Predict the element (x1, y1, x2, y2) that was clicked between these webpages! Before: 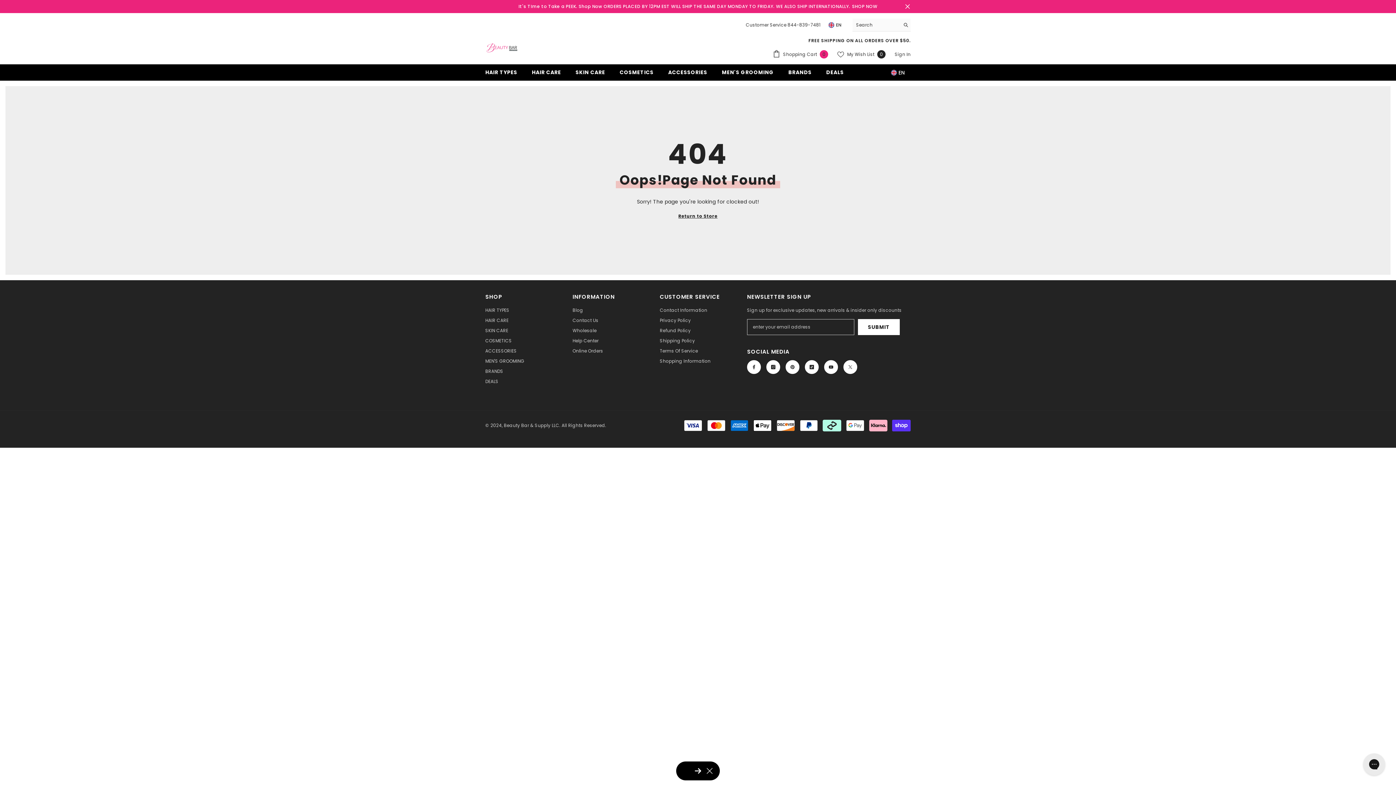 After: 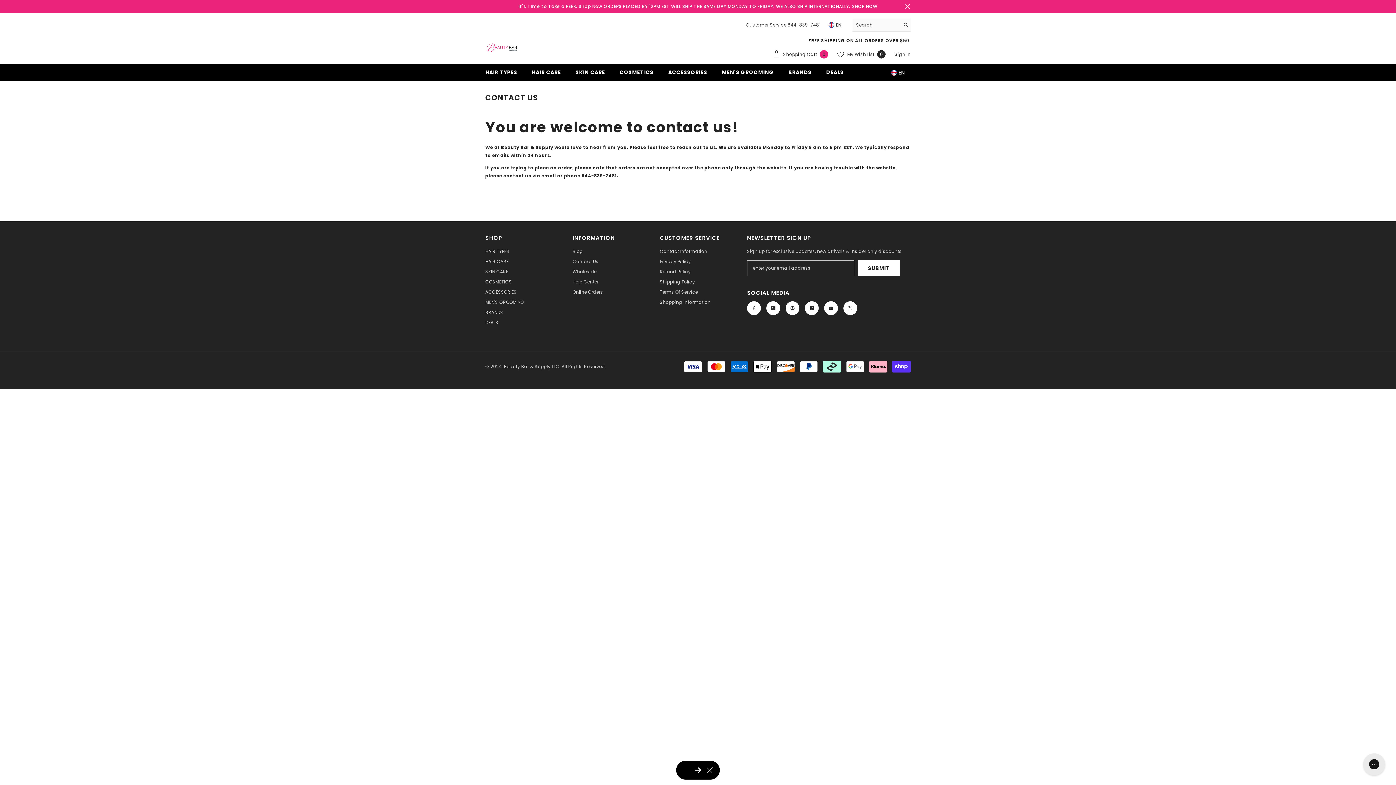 Action: label: Contact Us bbox: (572, 315, 598, 325)